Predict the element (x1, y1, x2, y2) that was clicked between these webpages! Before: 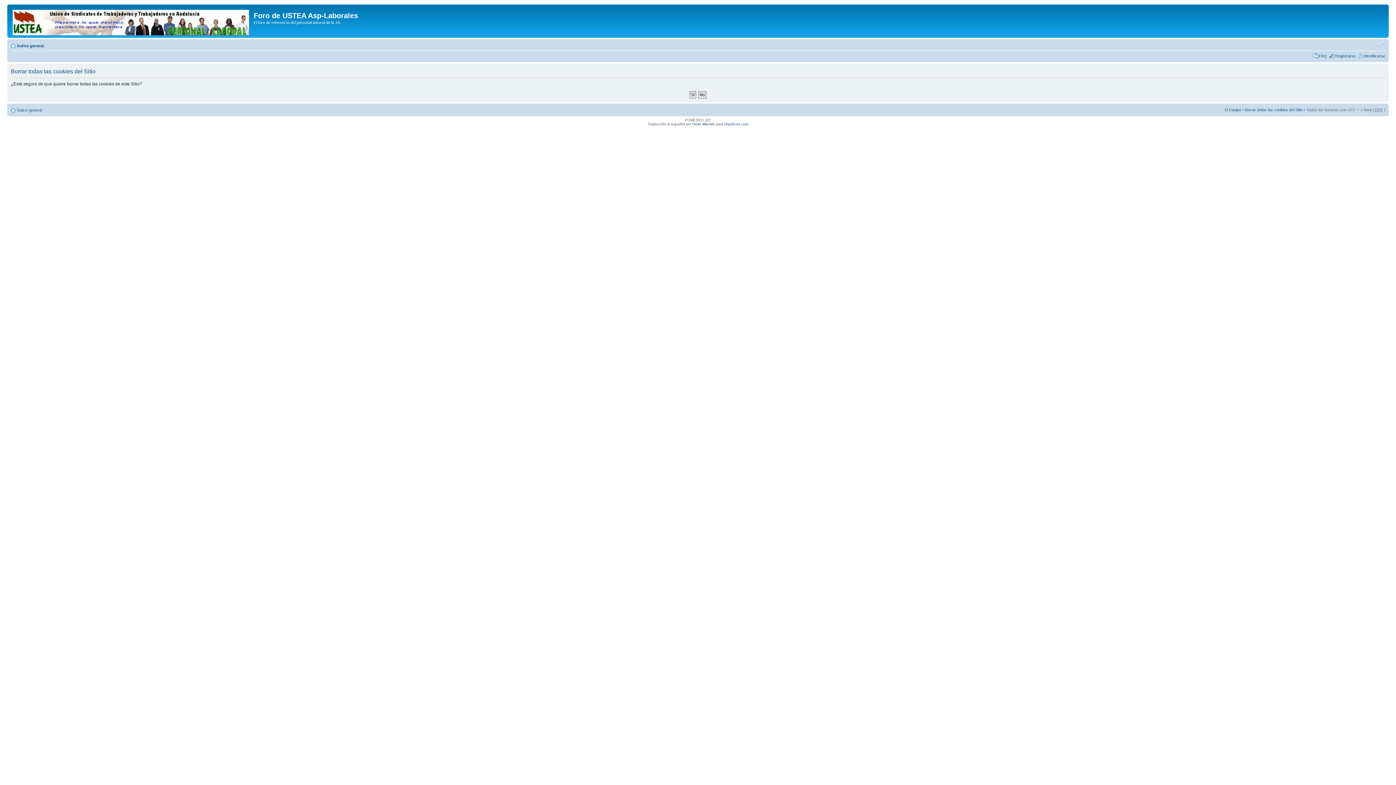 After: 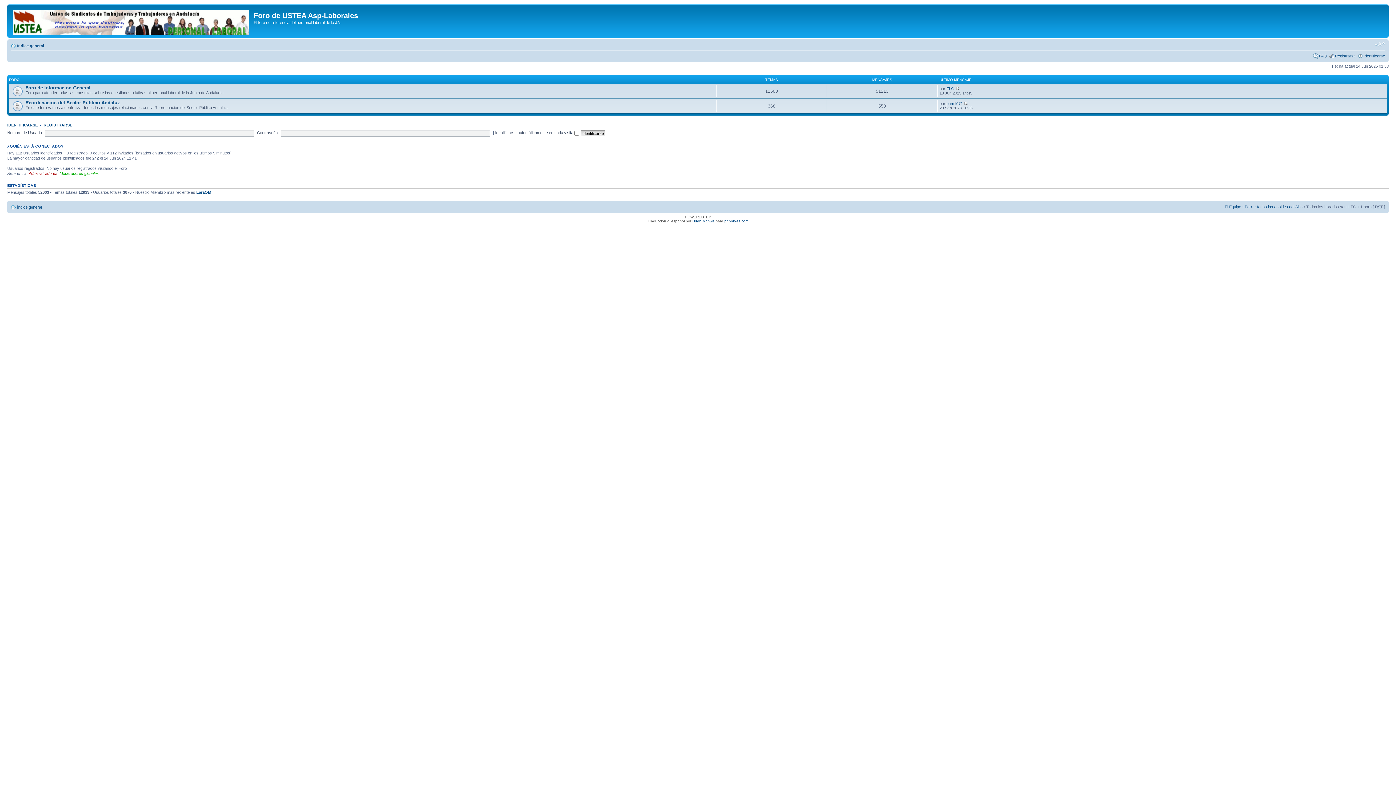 Action: label: Índice general bbox: (17, 108, 41, 112)